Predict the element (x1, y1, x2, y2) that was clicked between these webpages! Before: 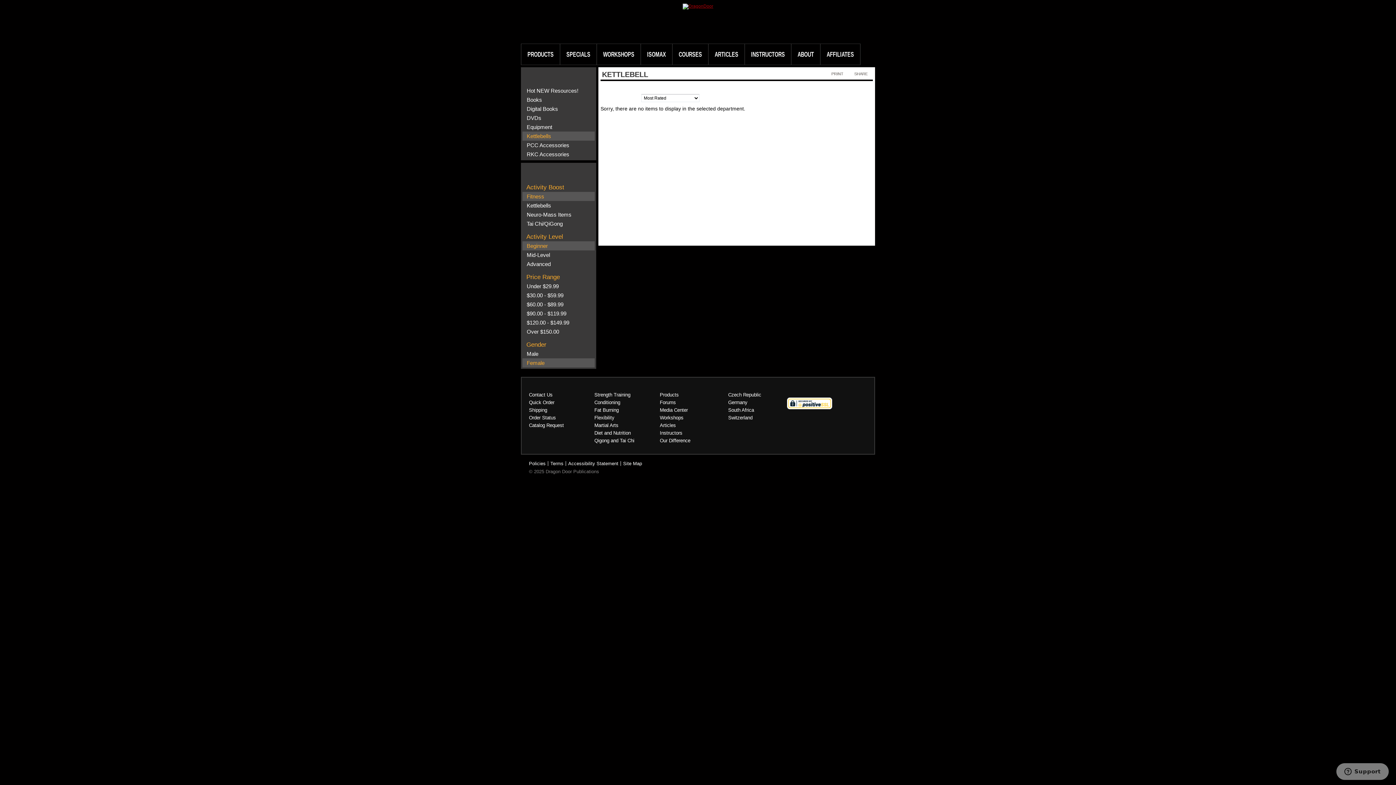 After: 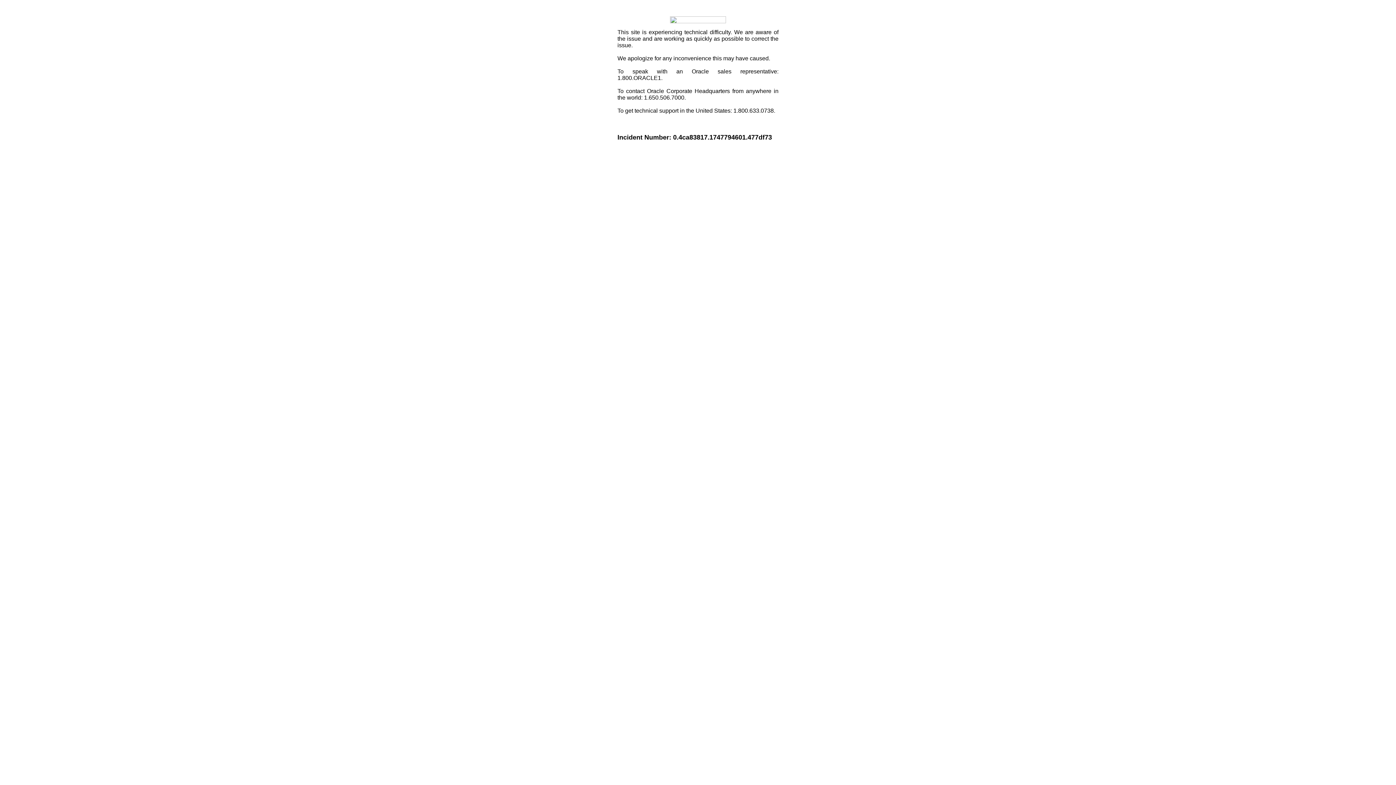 Action: label: SHARE bbox: (848, 71, 868, 76)